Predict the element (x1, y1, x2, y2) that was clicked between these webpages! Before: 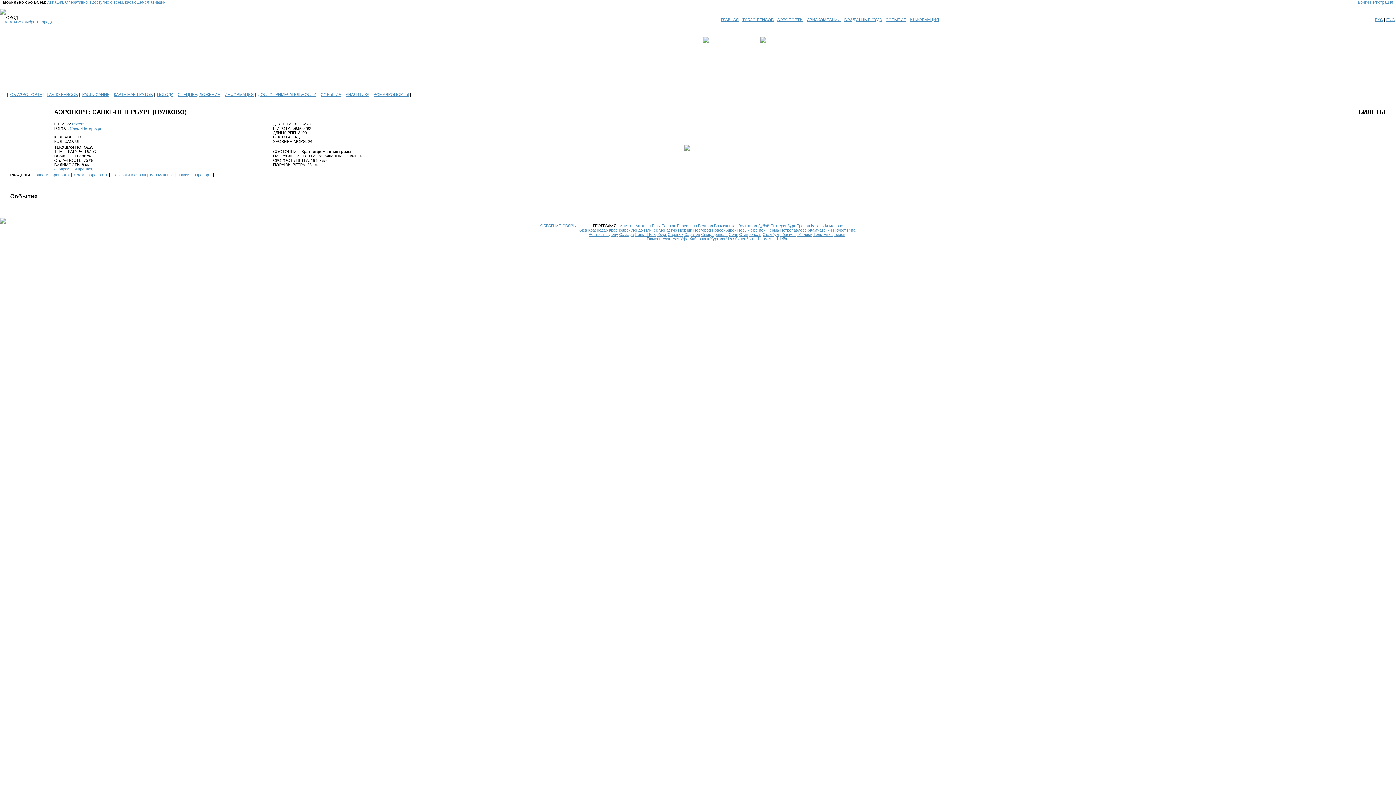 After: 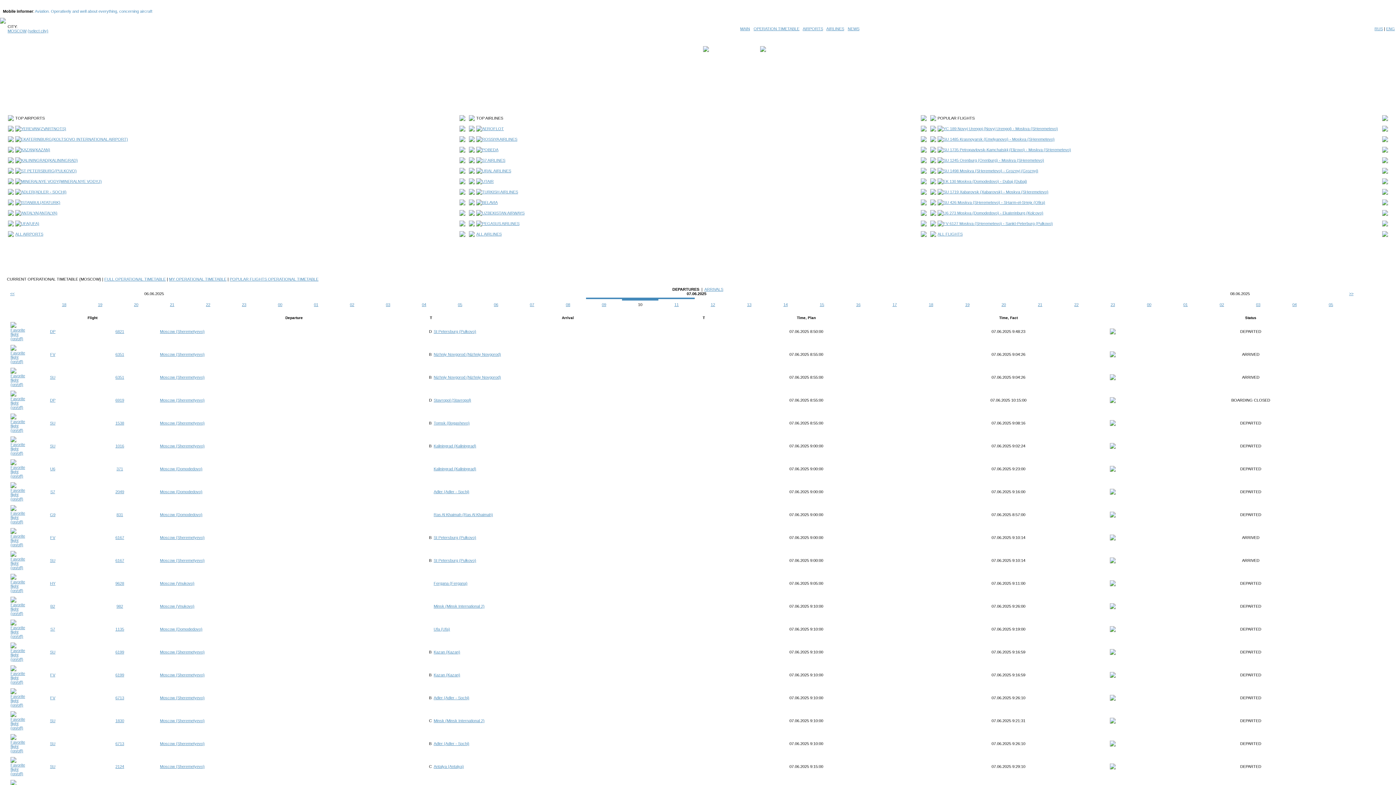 Action: bbox: (1386, 17, 1395, 21) label: ENG